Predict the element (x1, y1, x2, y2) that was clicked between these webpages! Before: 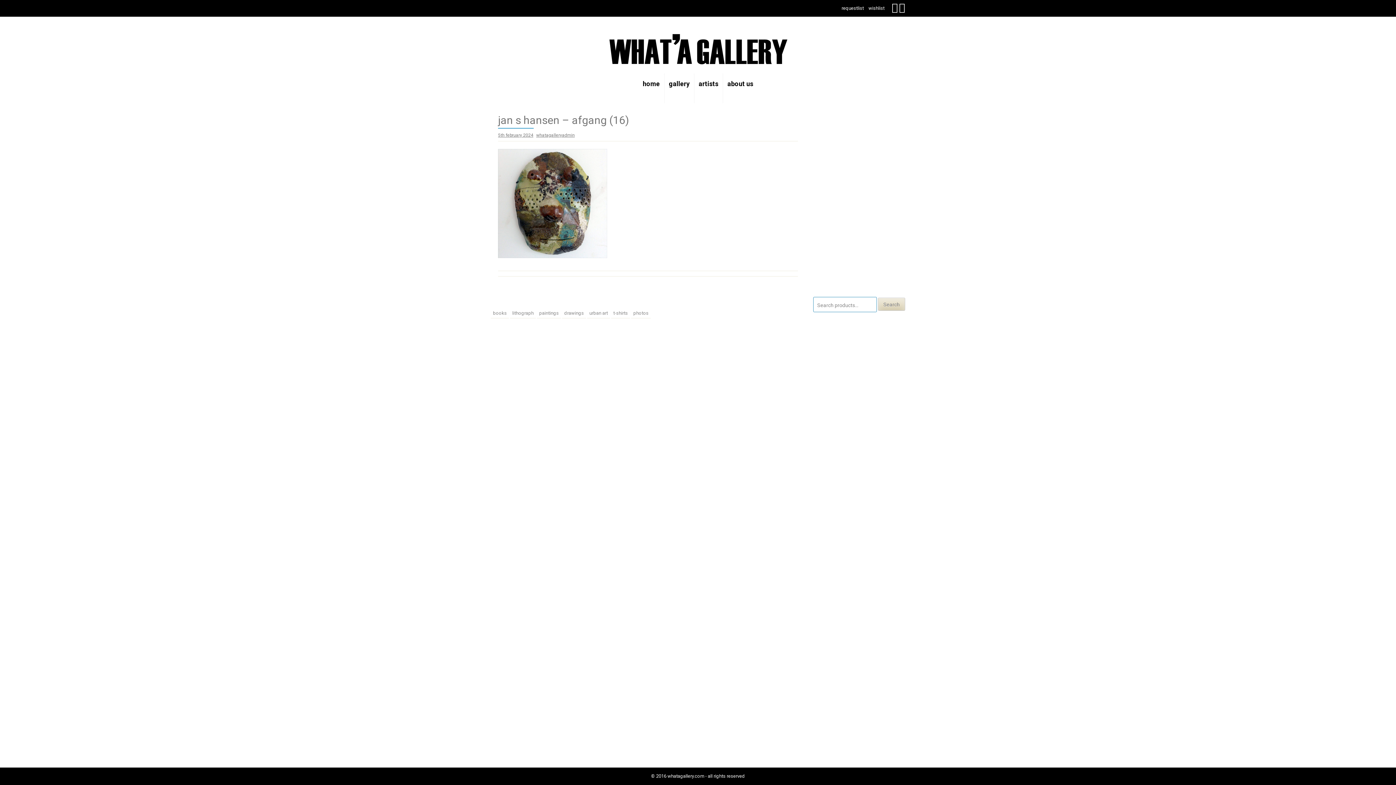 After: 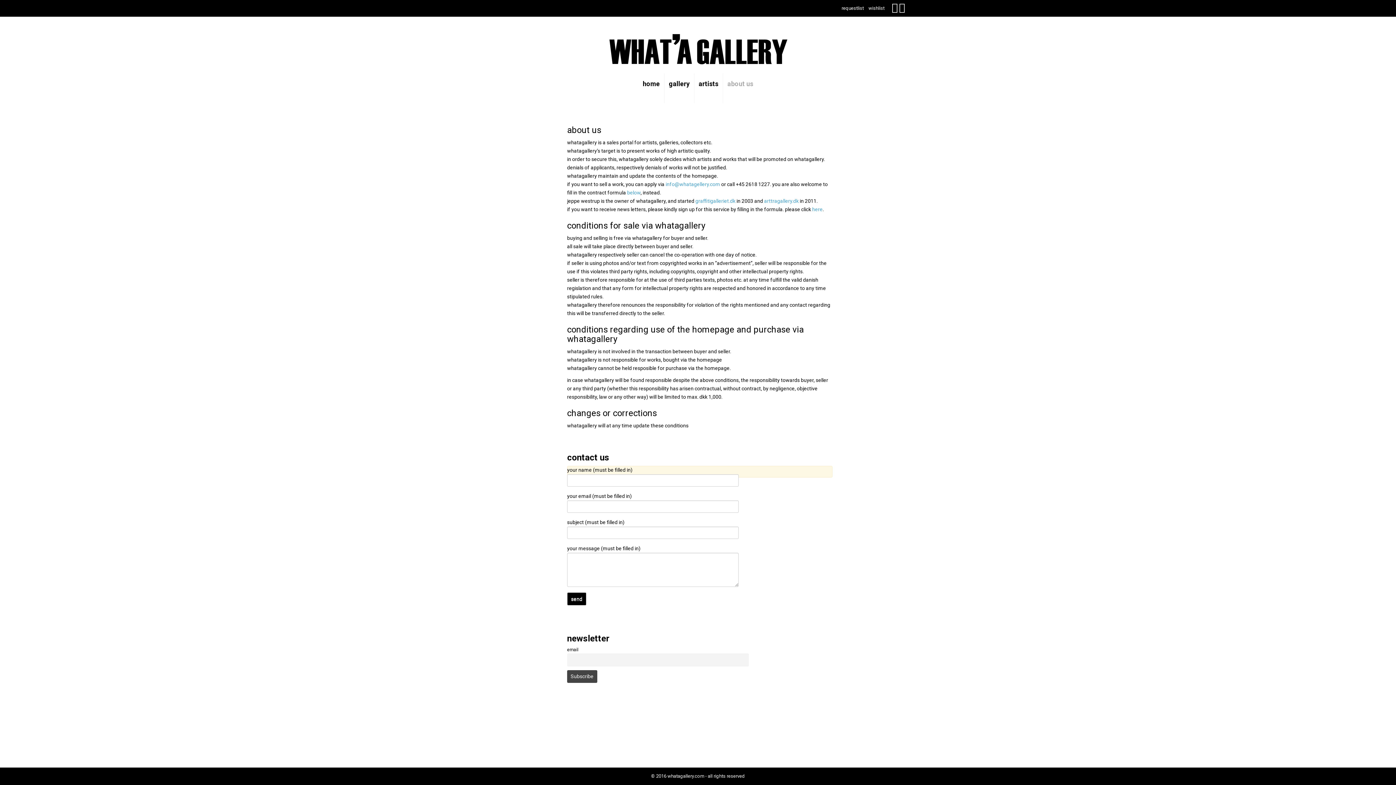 Action: bbox: (723, 73, 757, 103) label: about us
